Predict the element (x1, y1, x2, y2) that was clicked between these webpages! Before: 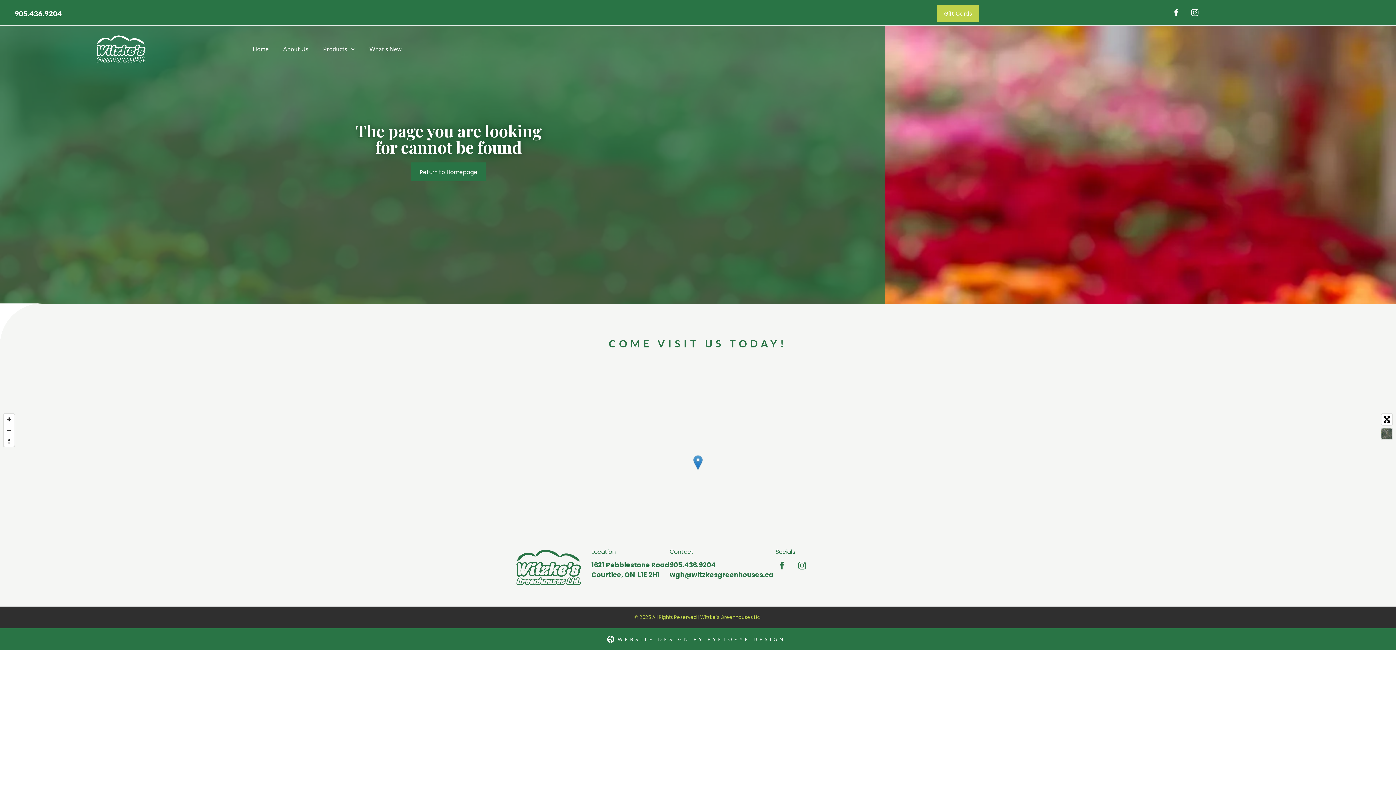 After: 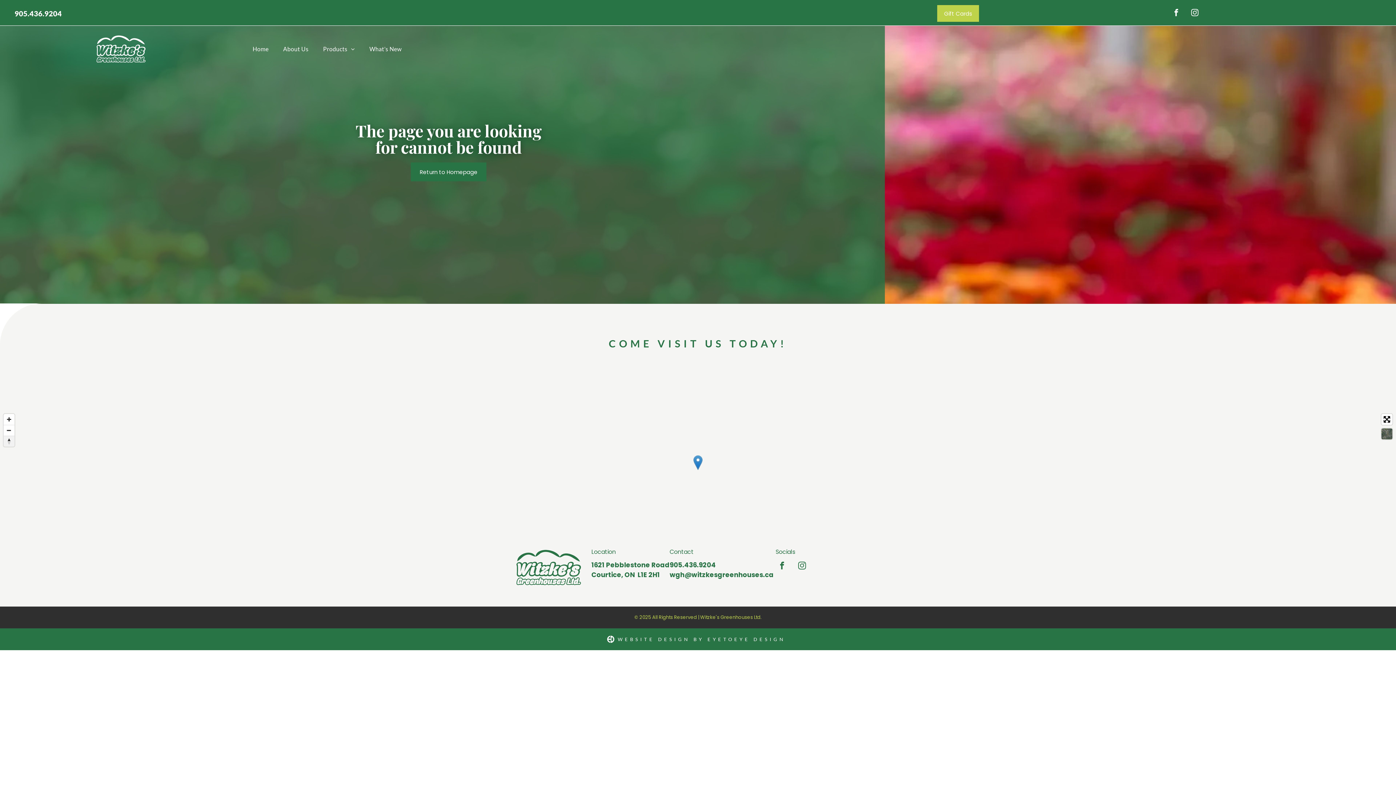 Action: label: Reset bearing to north bbox: (3, 435, 14, 446)